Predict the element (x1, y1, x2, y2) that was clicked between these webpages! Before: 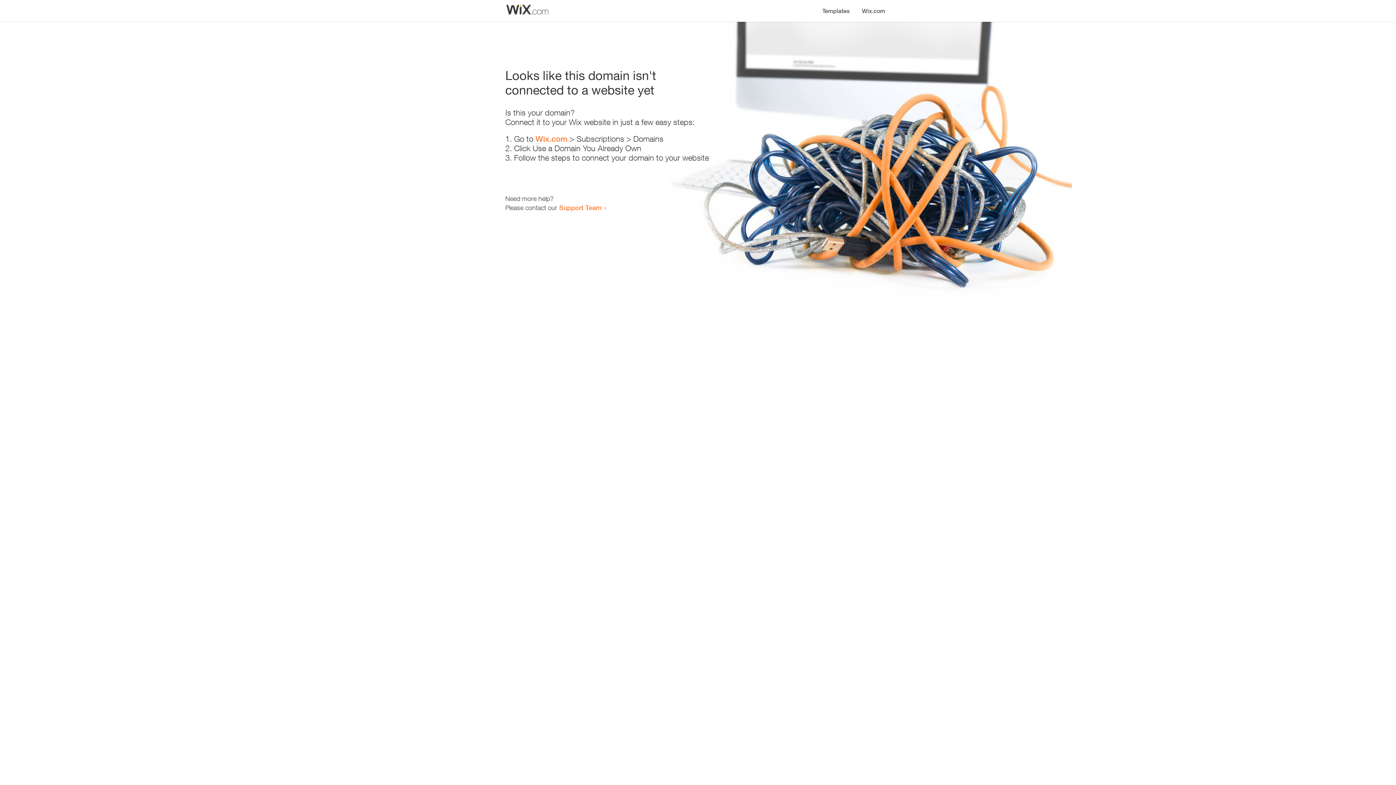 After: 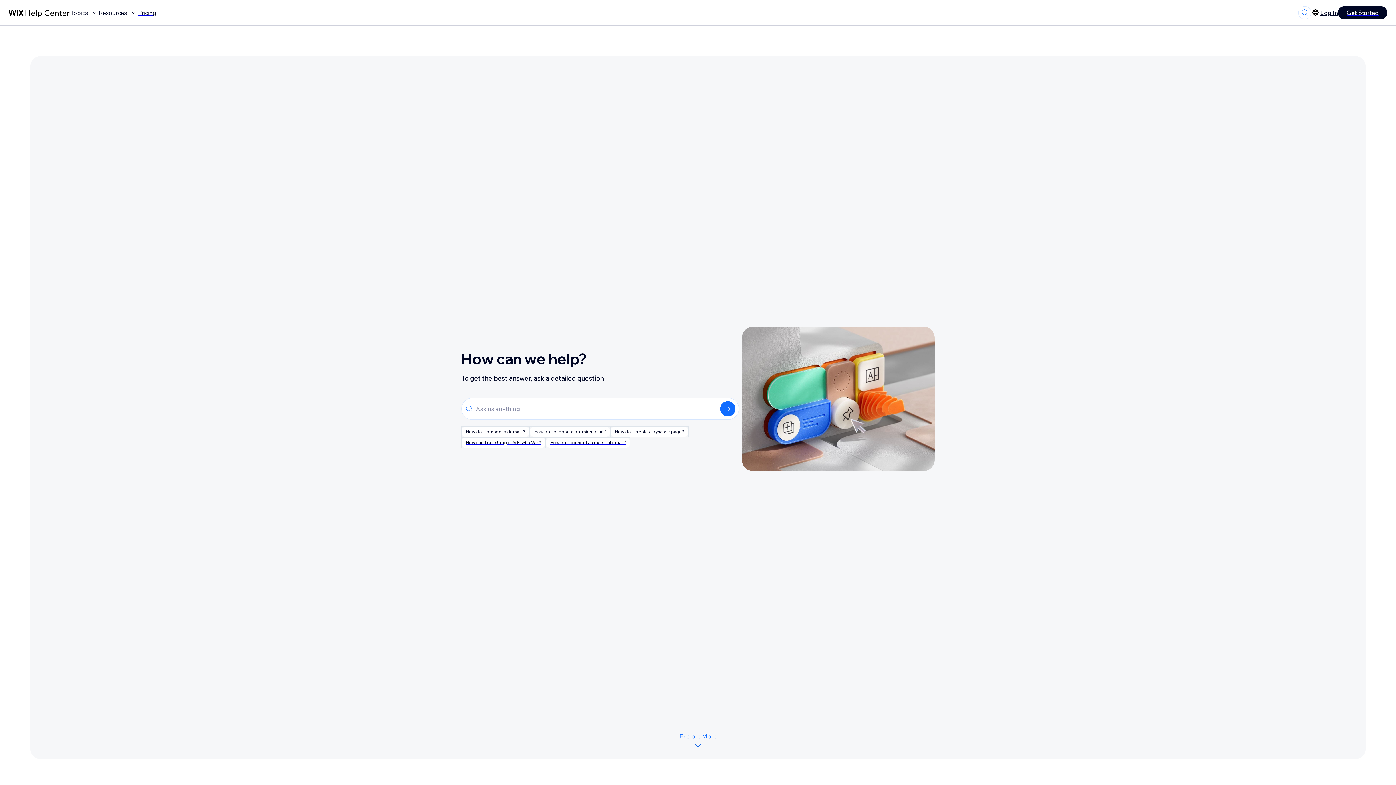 Action: bbox: (559, 203, 601, 211) label: Support Team